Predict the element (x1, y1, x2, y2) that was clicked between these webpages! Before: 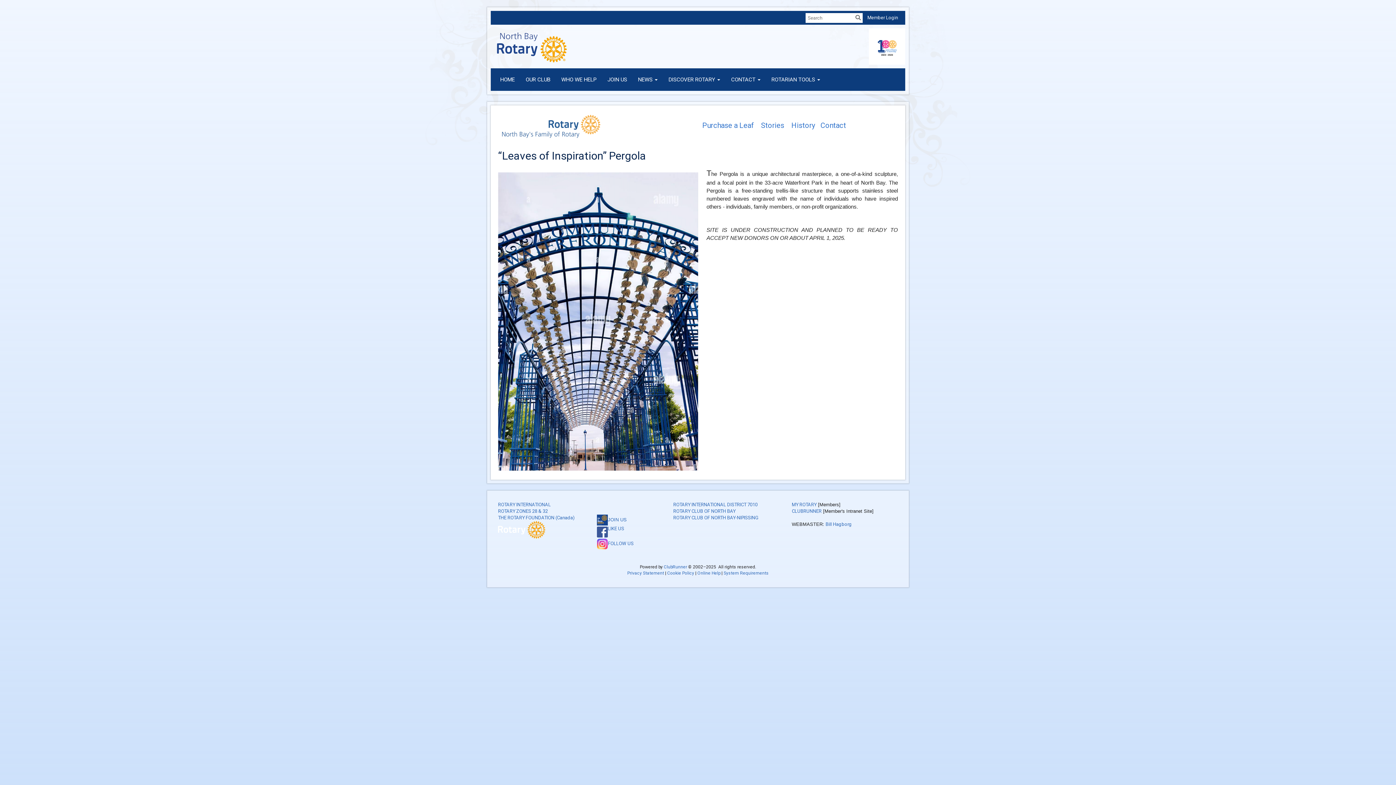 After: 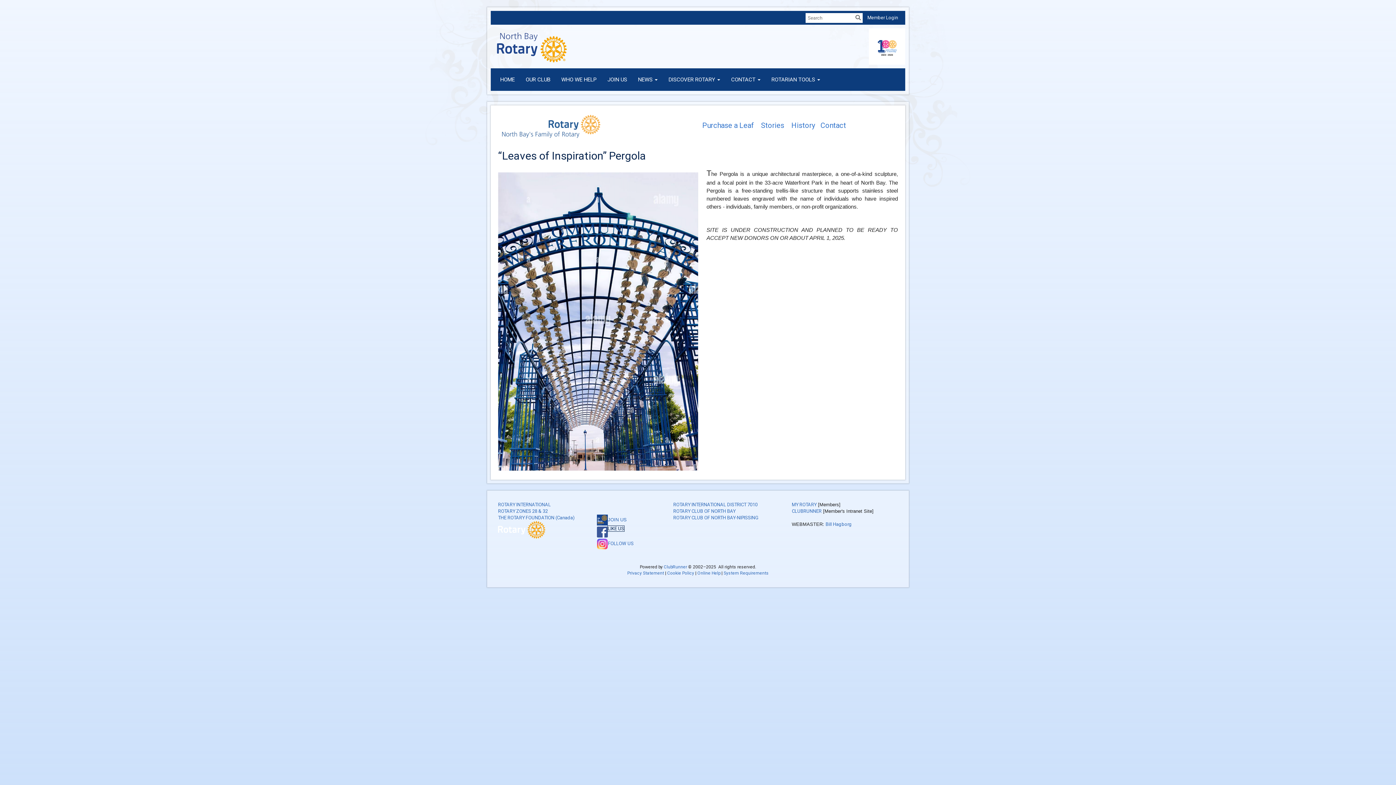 Action: bbox: (608, 526, 624, 531) label: LIKE US